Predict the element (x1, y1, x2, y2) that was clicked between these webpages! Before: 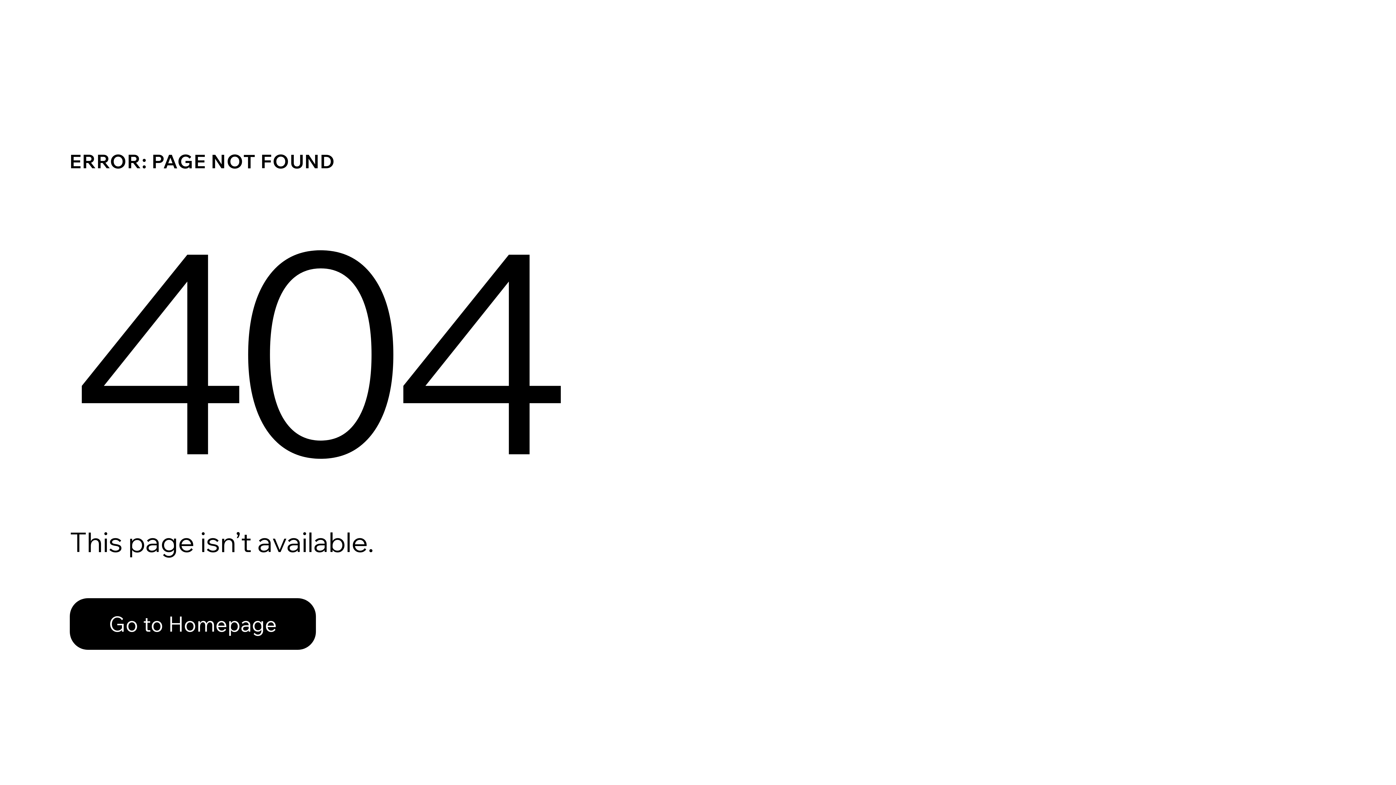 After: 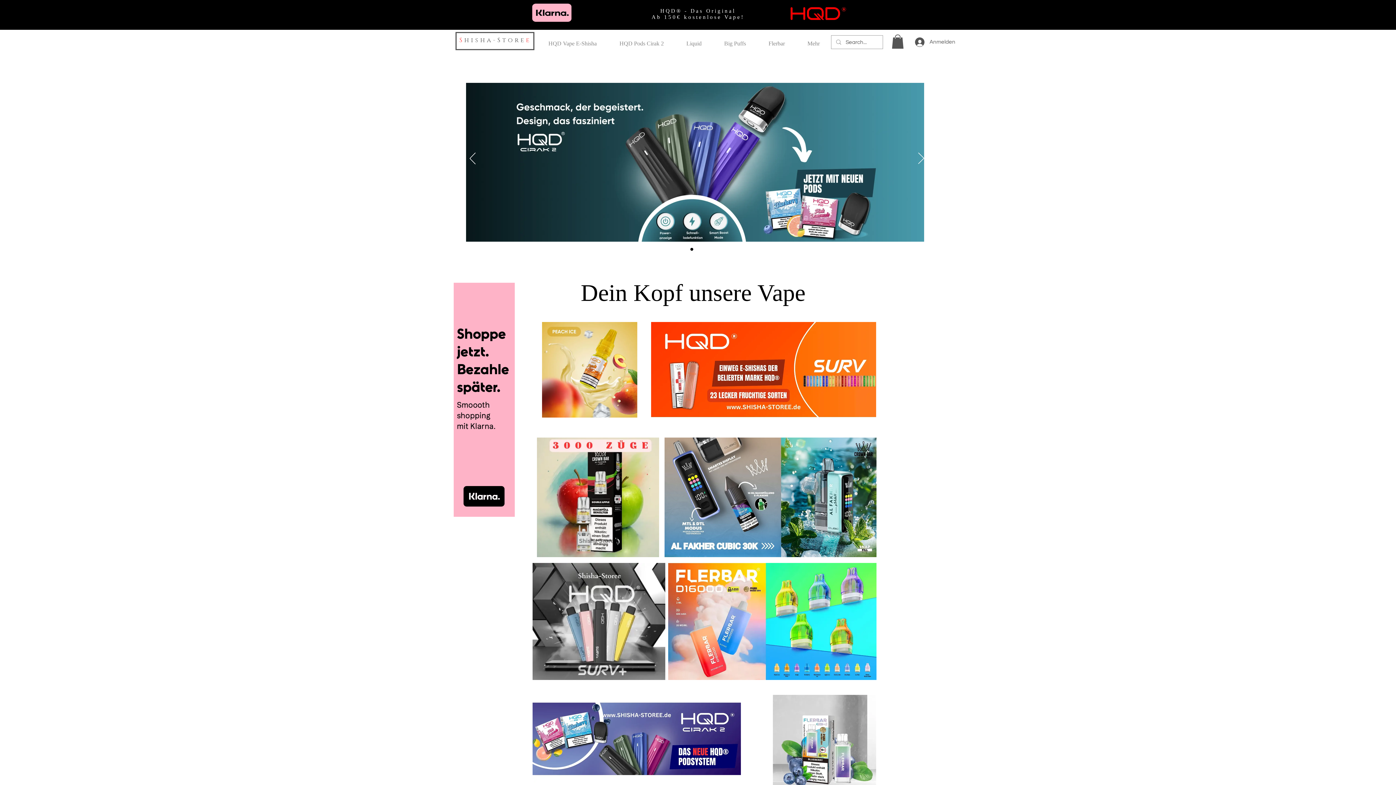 Action: label: Go to Homepage bbox: (69, 598, 316, 650)